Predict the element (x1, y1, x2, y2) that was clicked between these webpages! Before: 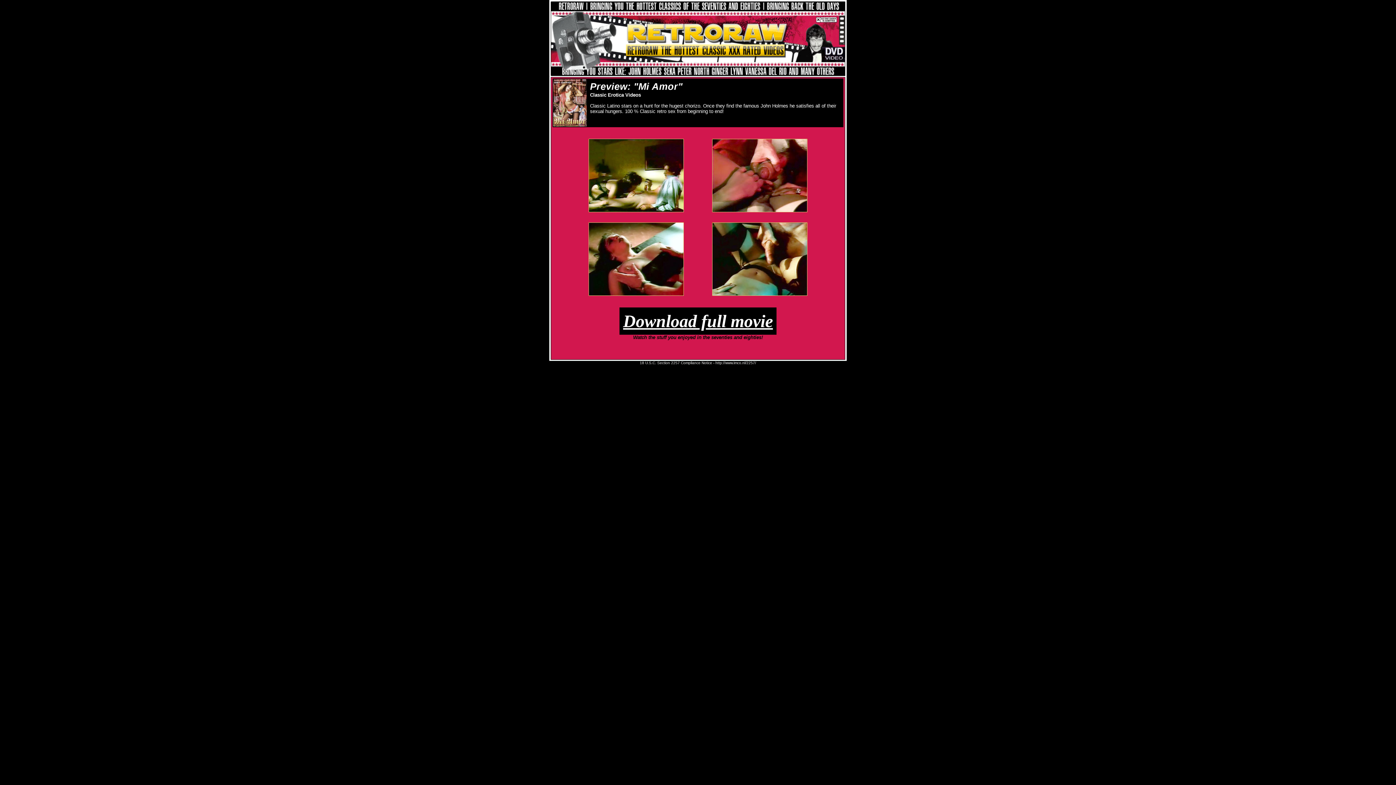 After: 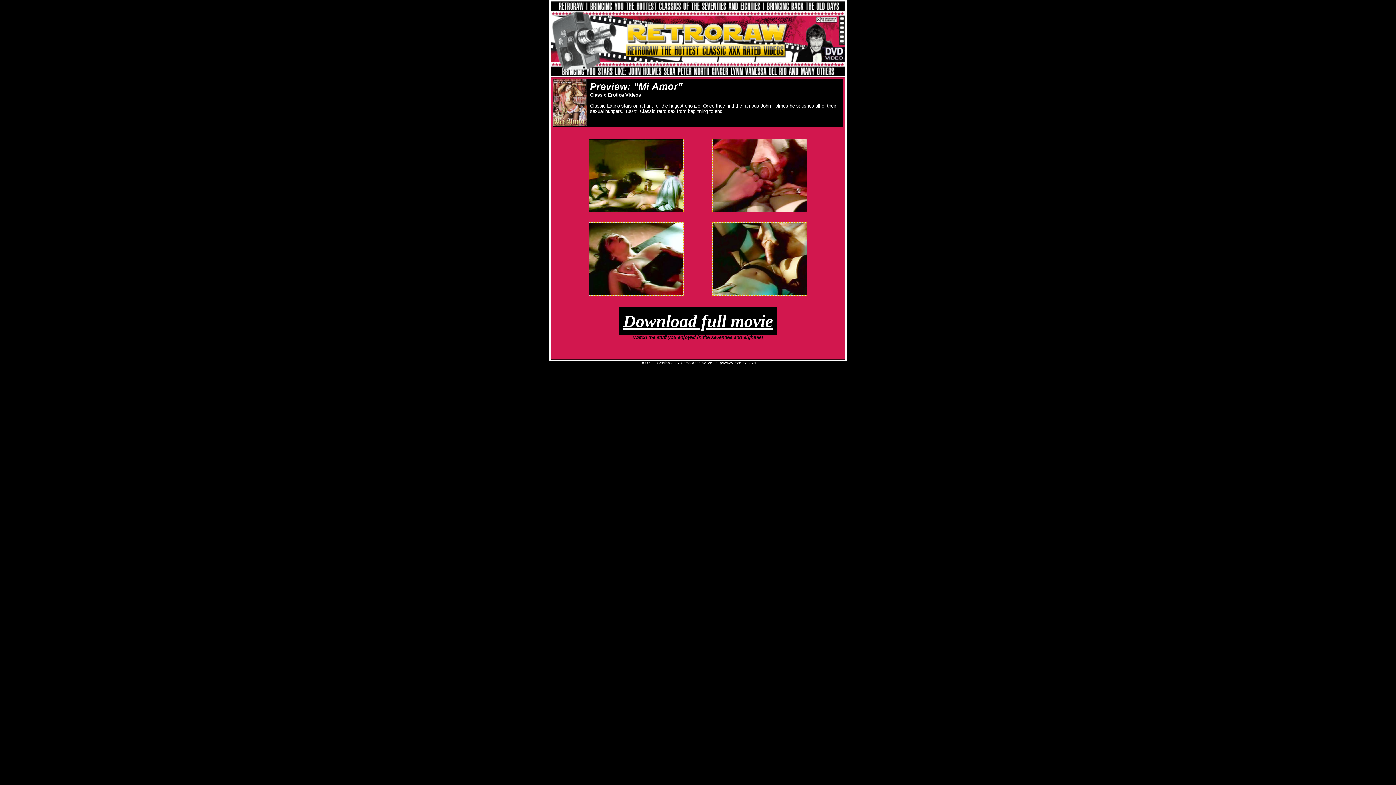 Action: bbox: (588, 290, 684, 297)